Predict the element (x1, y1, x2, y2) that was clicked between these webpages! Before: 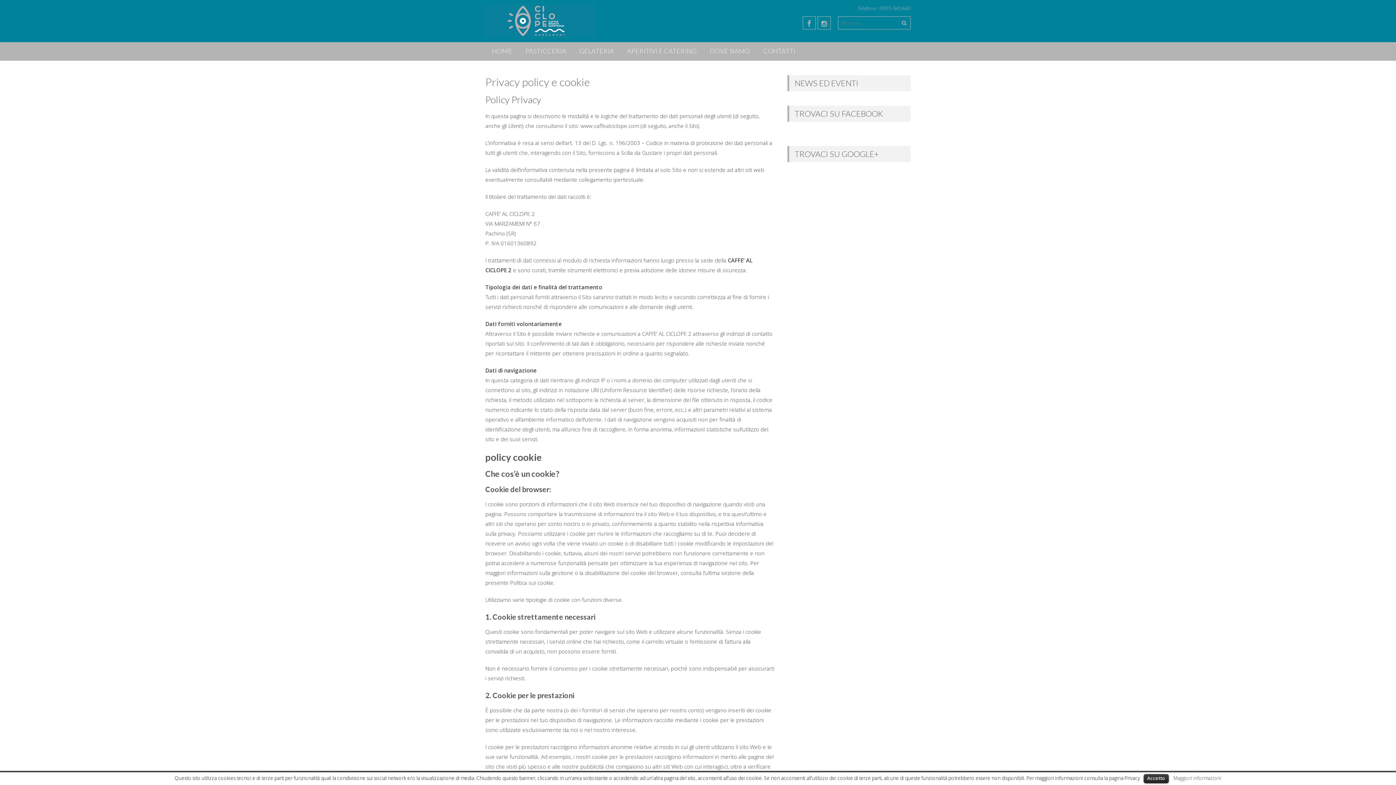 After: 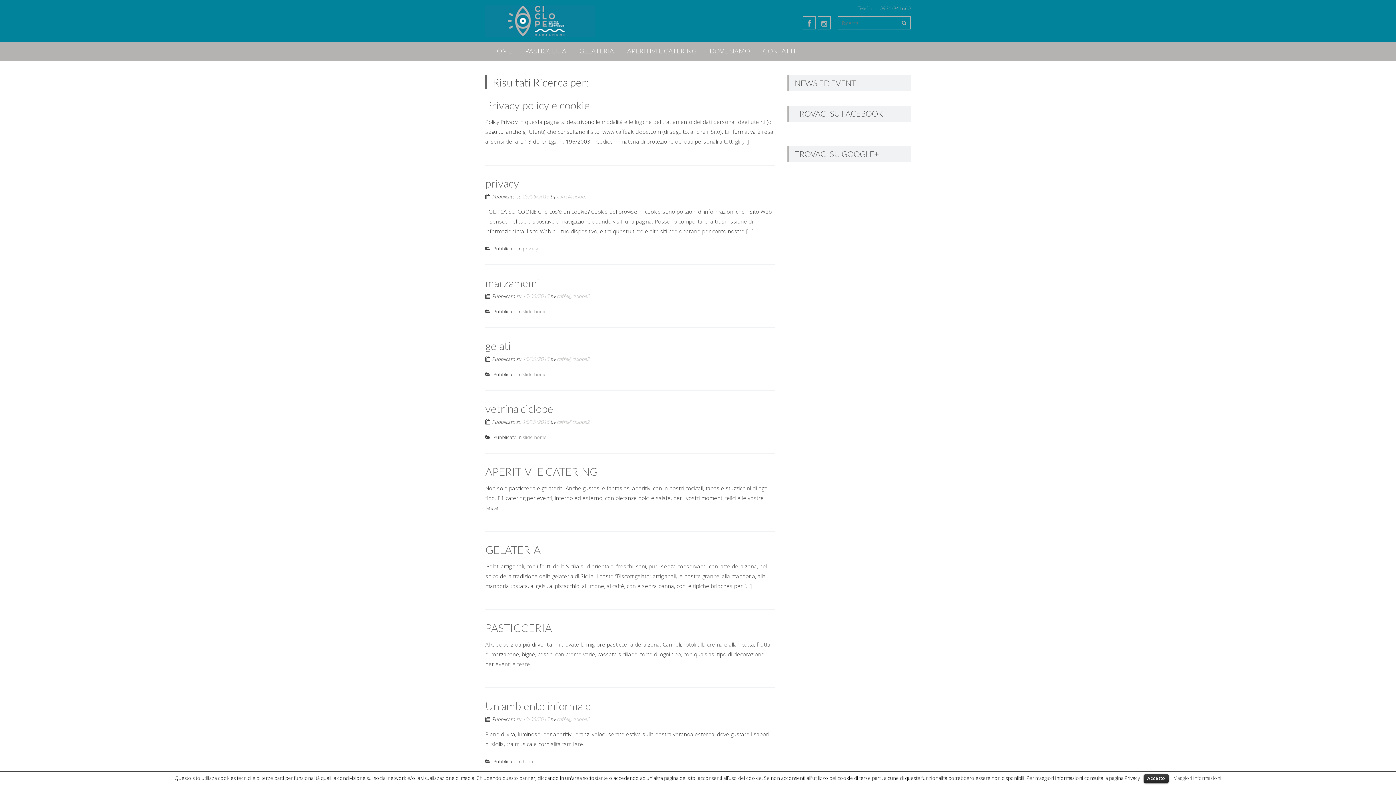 Action: bbox: (898, 16, 910, 29)